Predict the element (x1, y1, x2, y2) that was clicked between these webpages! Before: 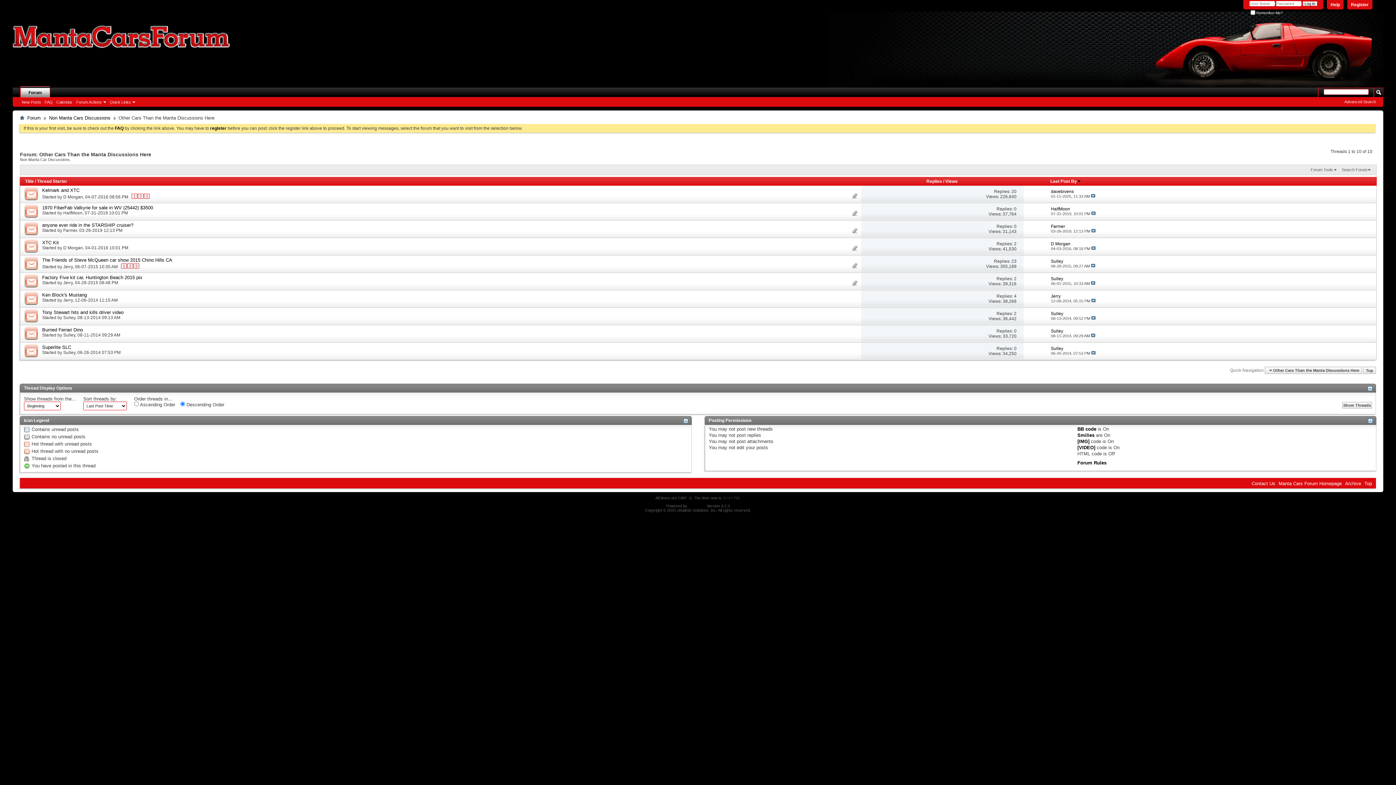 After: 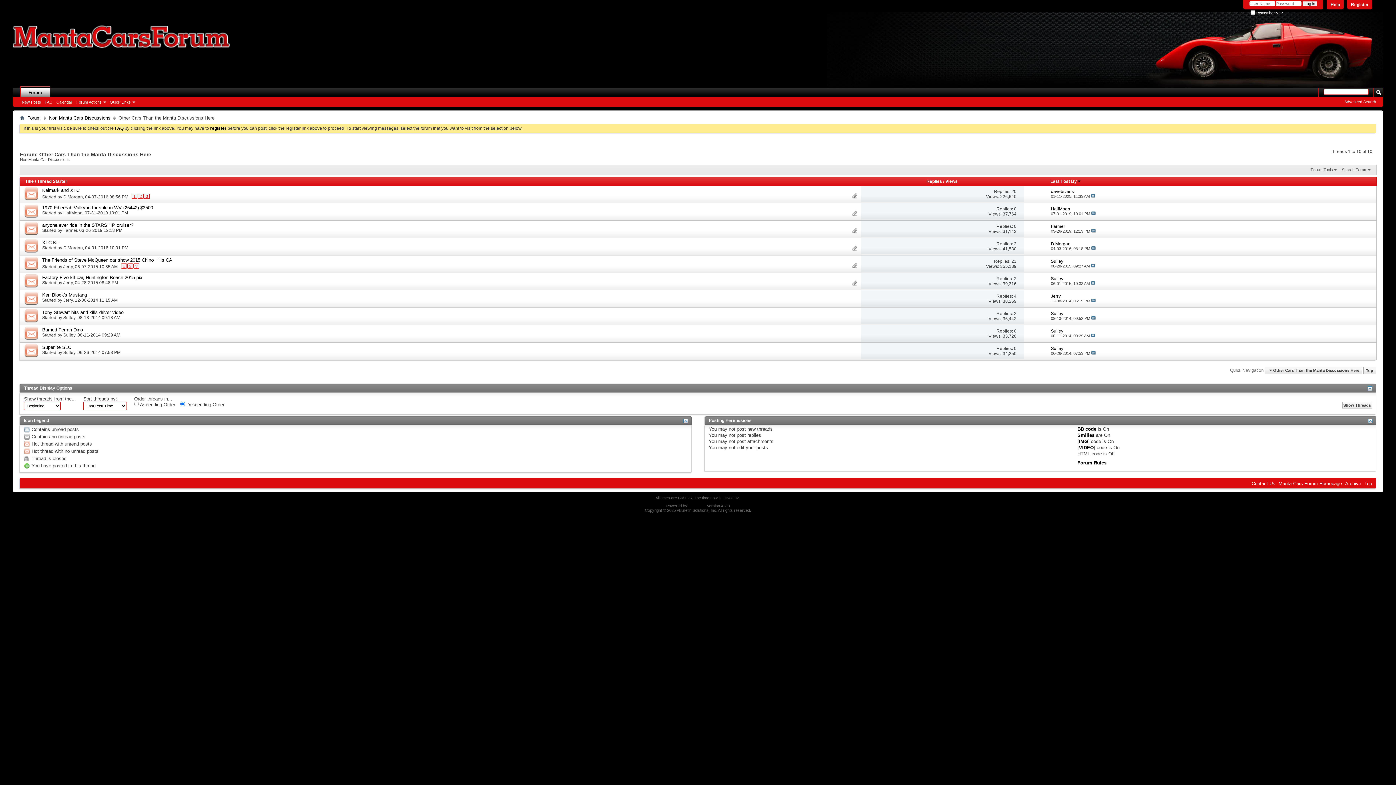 Action: bbox: (20, 307, 42, 325)